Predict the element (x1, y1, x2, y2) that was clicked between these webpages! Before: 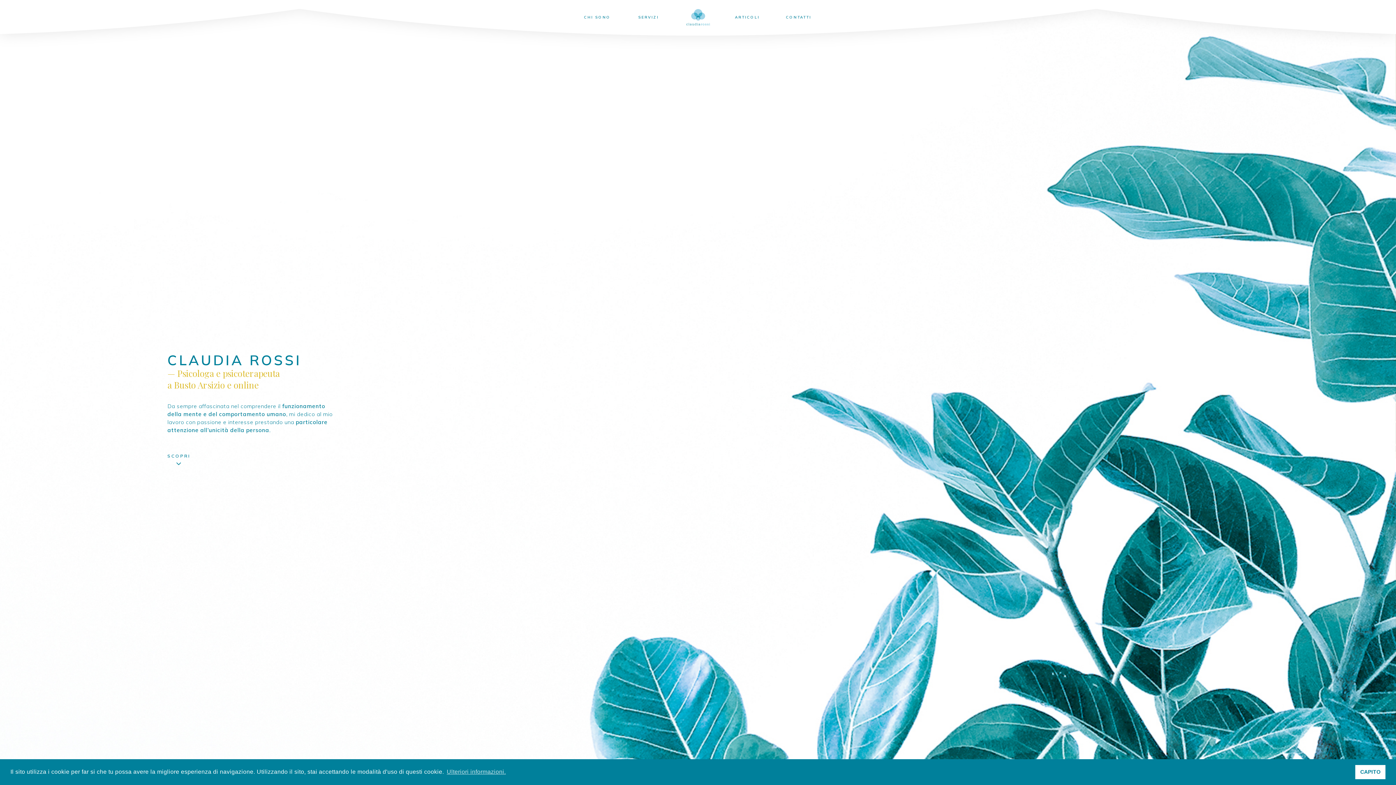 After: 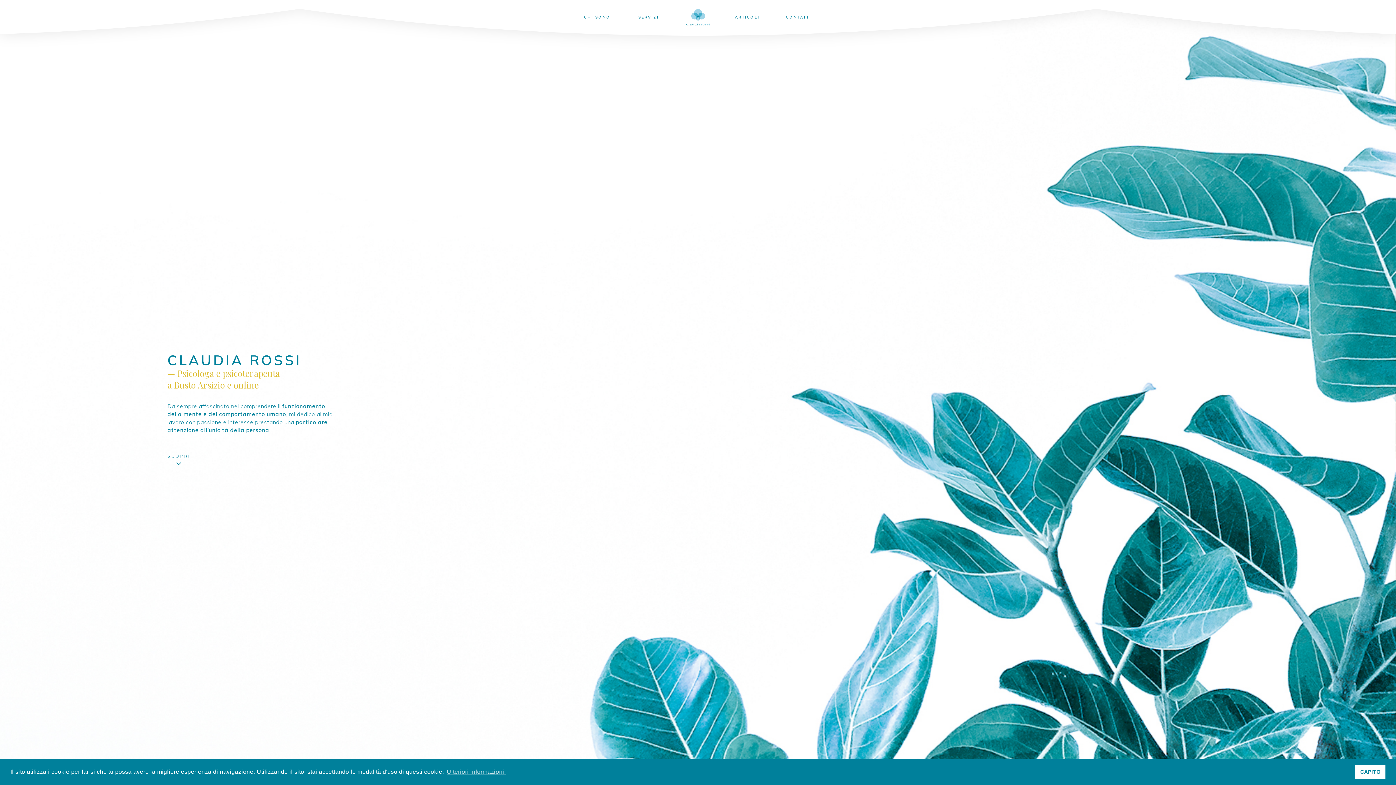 Action: bbox: (686, 9, 710, 25)